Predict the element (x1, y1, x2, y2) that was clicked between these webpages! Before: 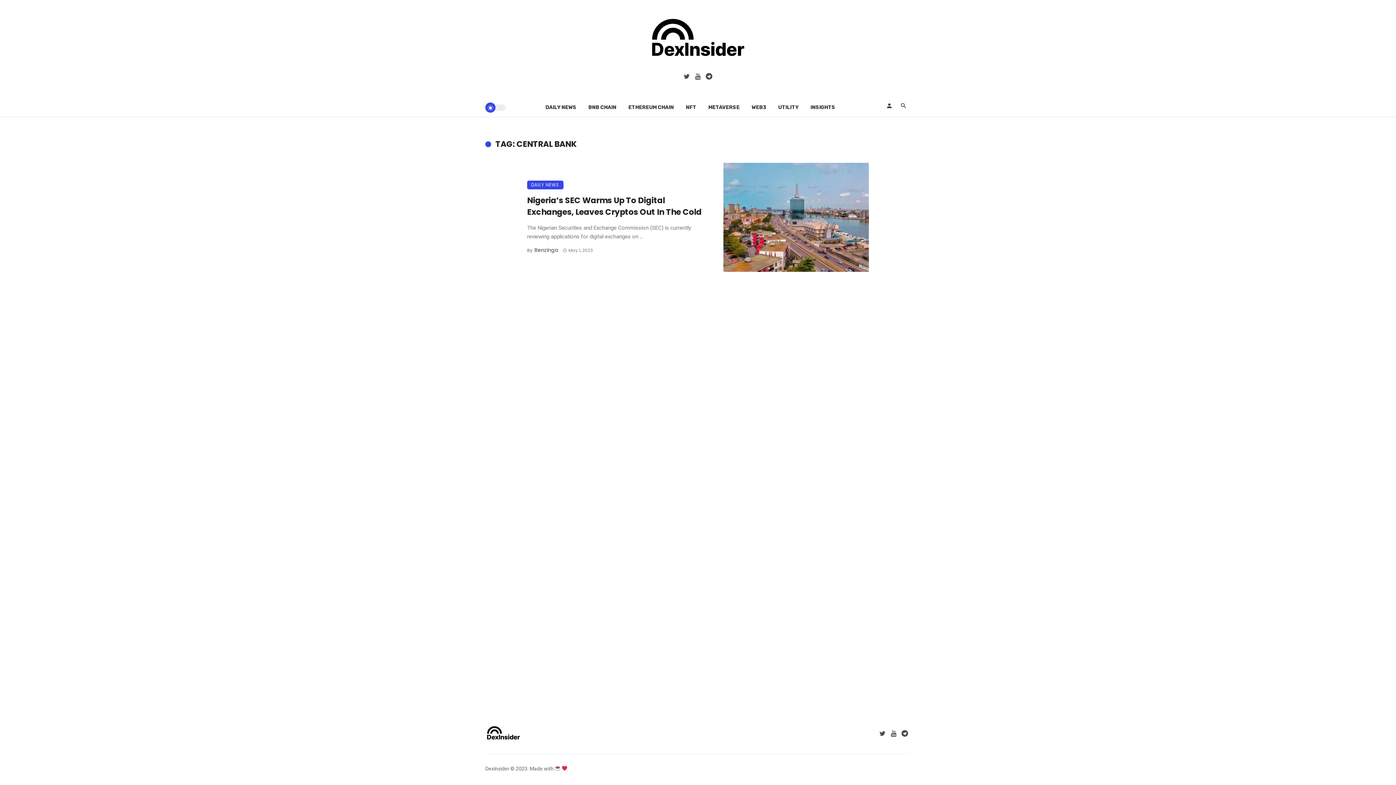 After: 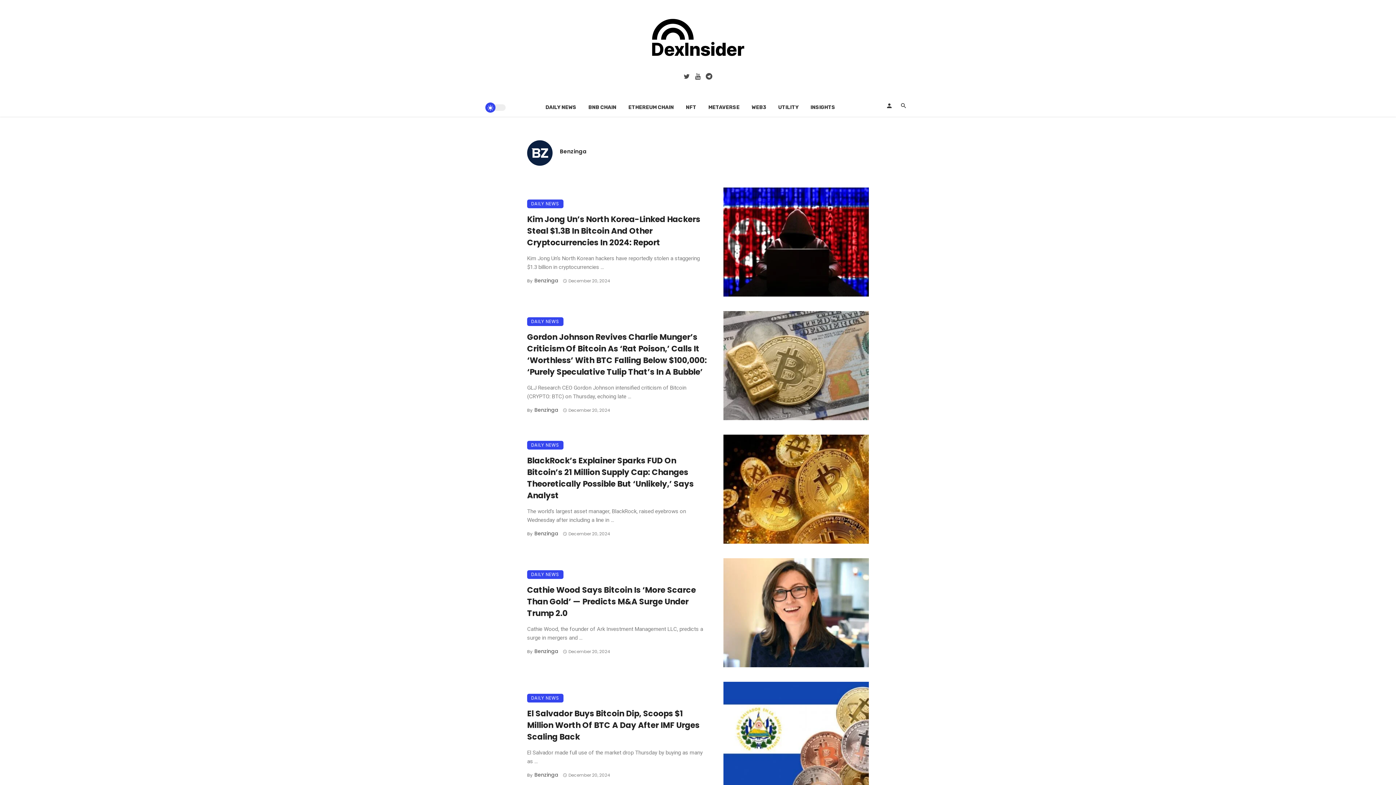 Action: bbox: (534, 246, 558, 253) label: Benzinga